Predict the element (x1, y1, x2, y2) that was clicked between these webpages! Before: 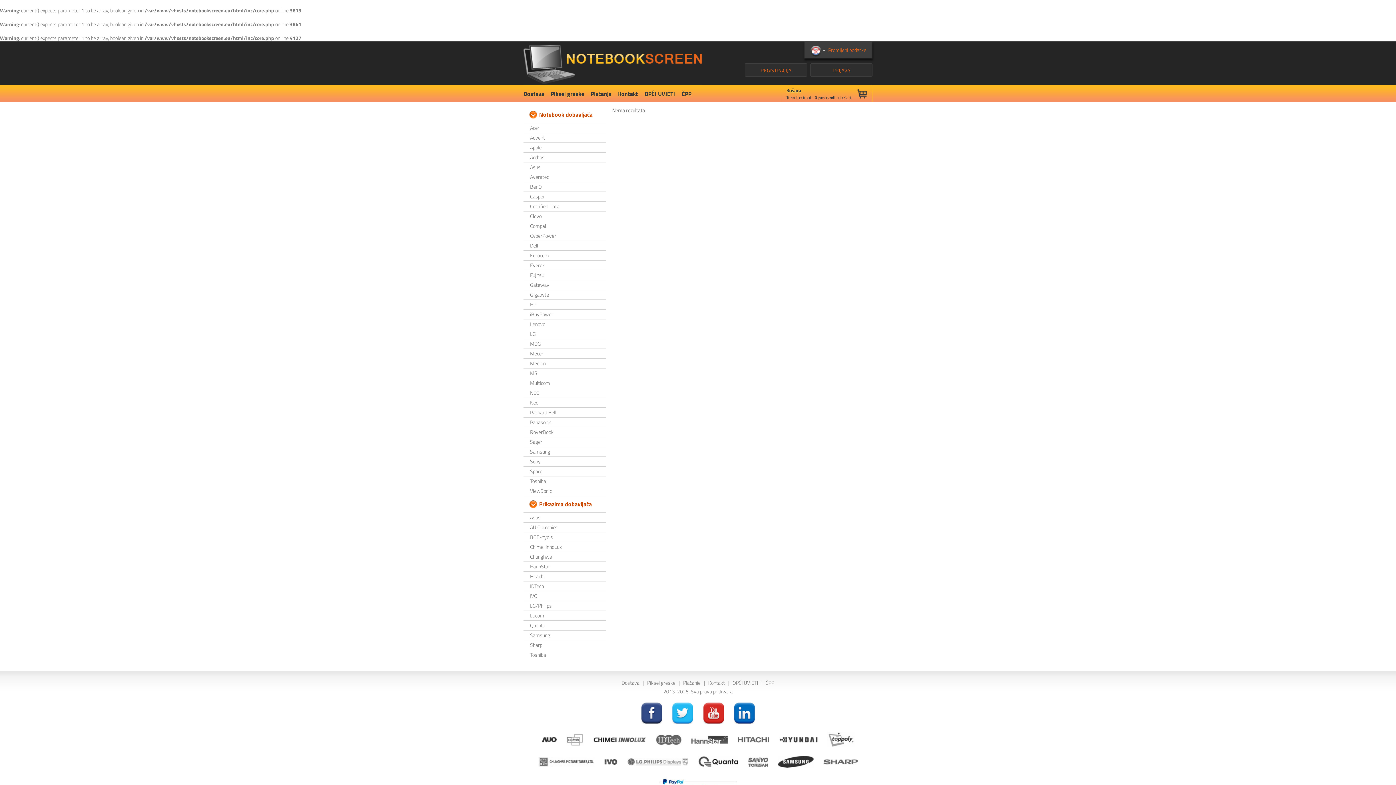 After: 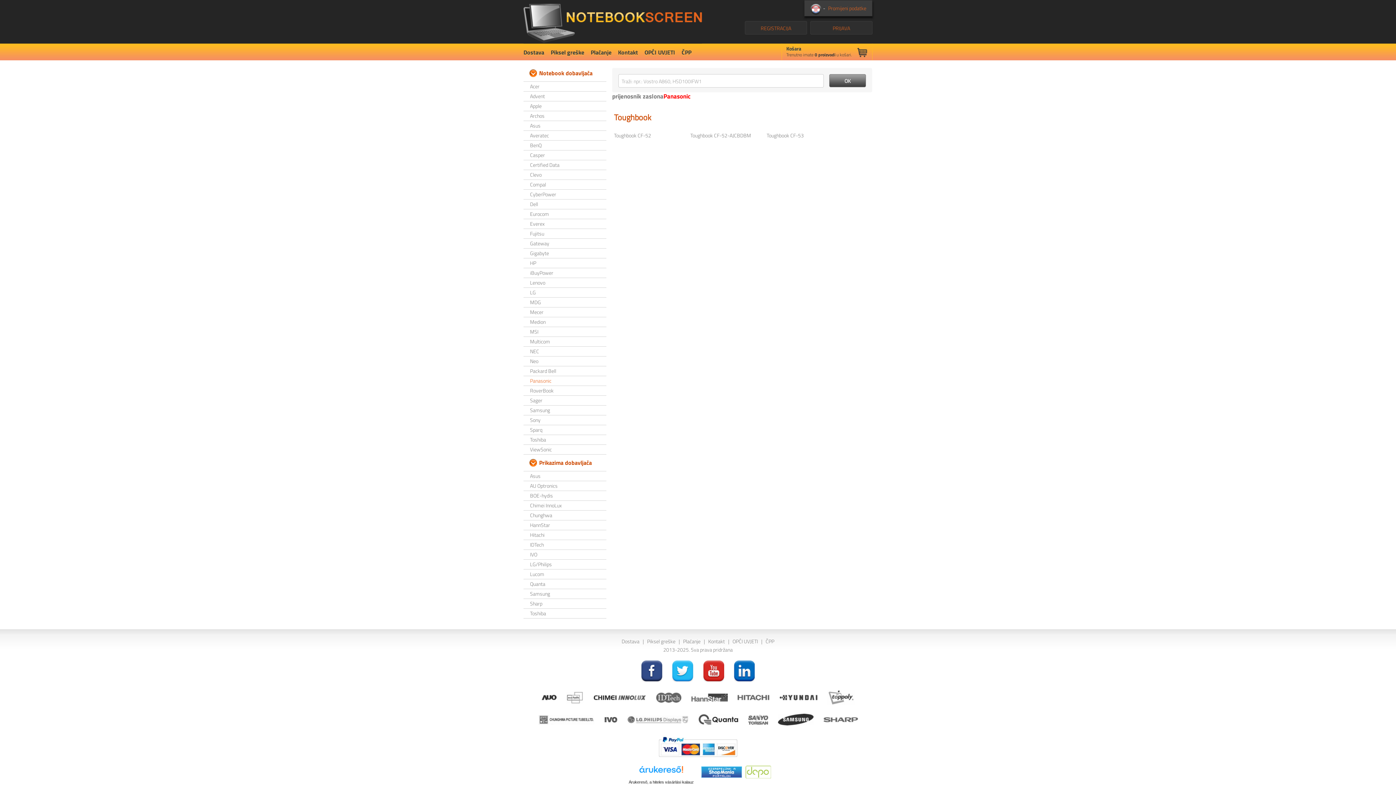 Action: label: Panasonic bbox: (530, 417, 606, 427)